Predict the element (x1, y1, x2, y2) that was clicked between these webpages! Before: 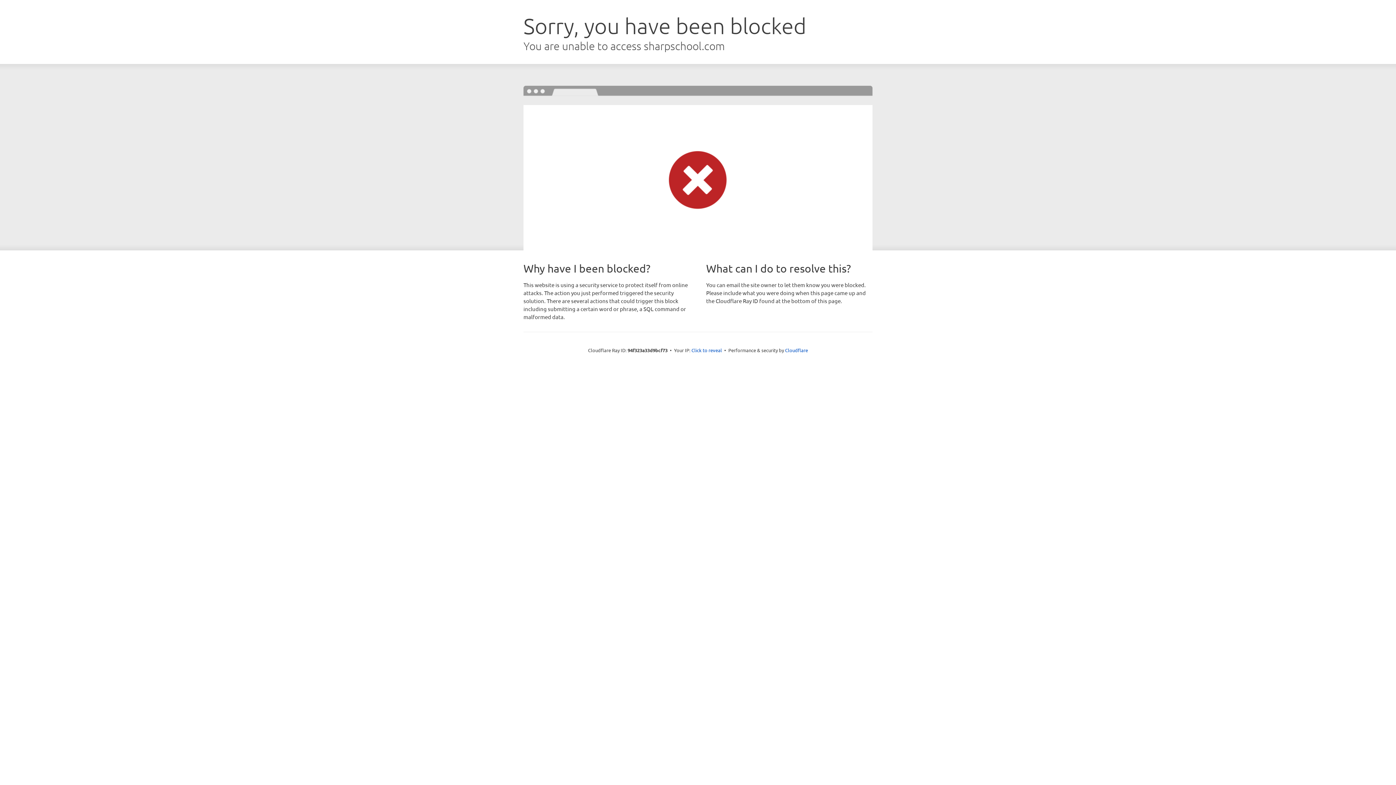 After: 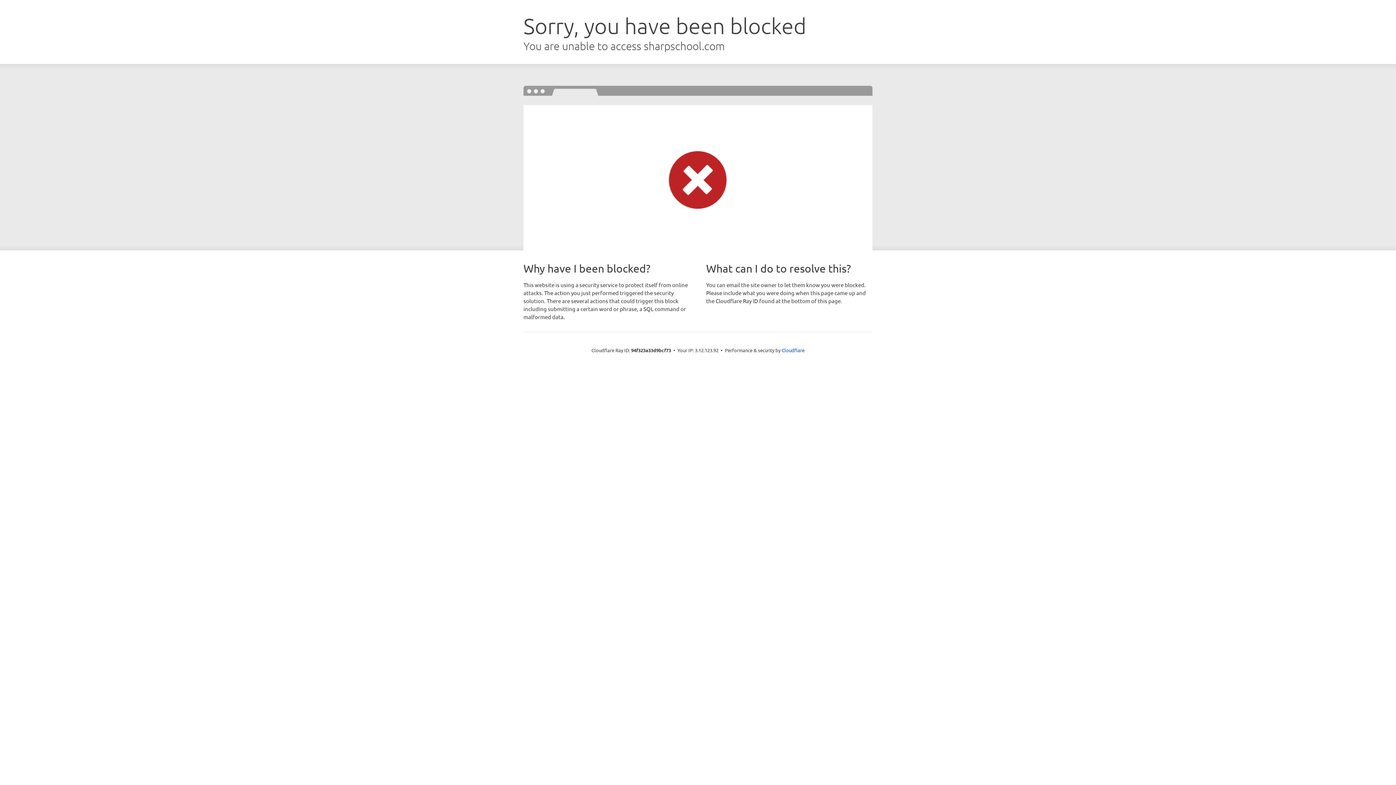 Action: bbox: (691, 346, 722, 353) label: Click to reveal